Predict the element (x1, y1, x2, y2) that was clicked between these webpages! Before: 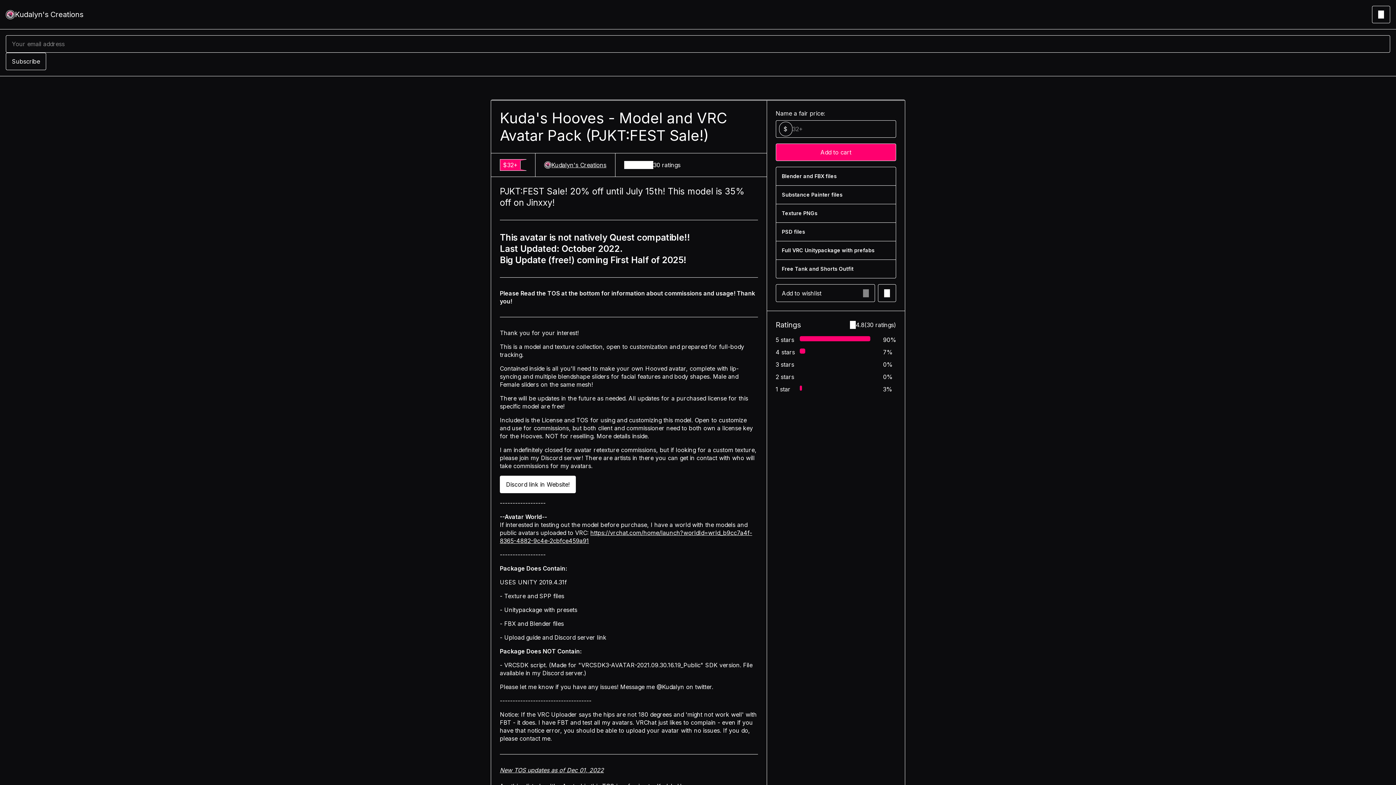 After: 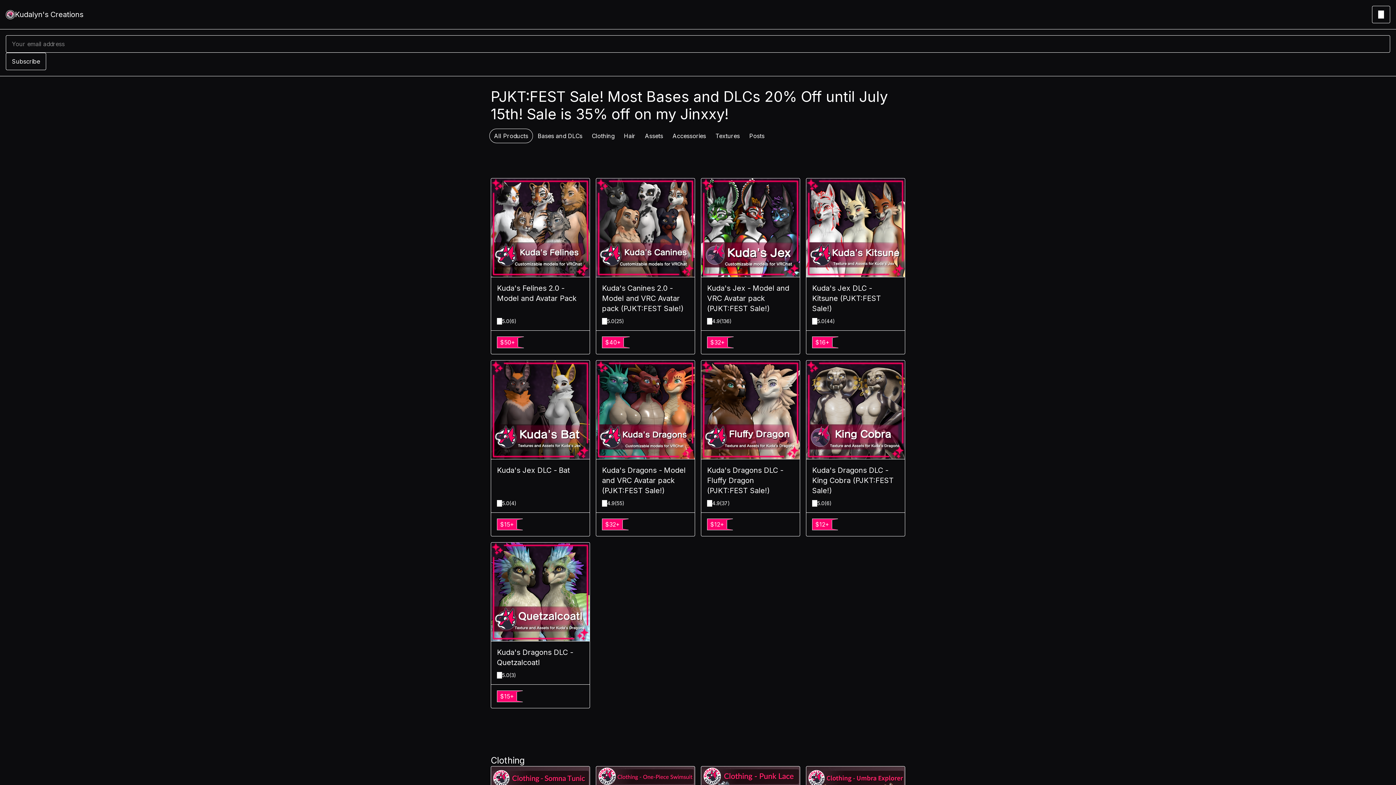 Action: label: Kudalyn's Creations bbox: (14, 9, 83, 19)